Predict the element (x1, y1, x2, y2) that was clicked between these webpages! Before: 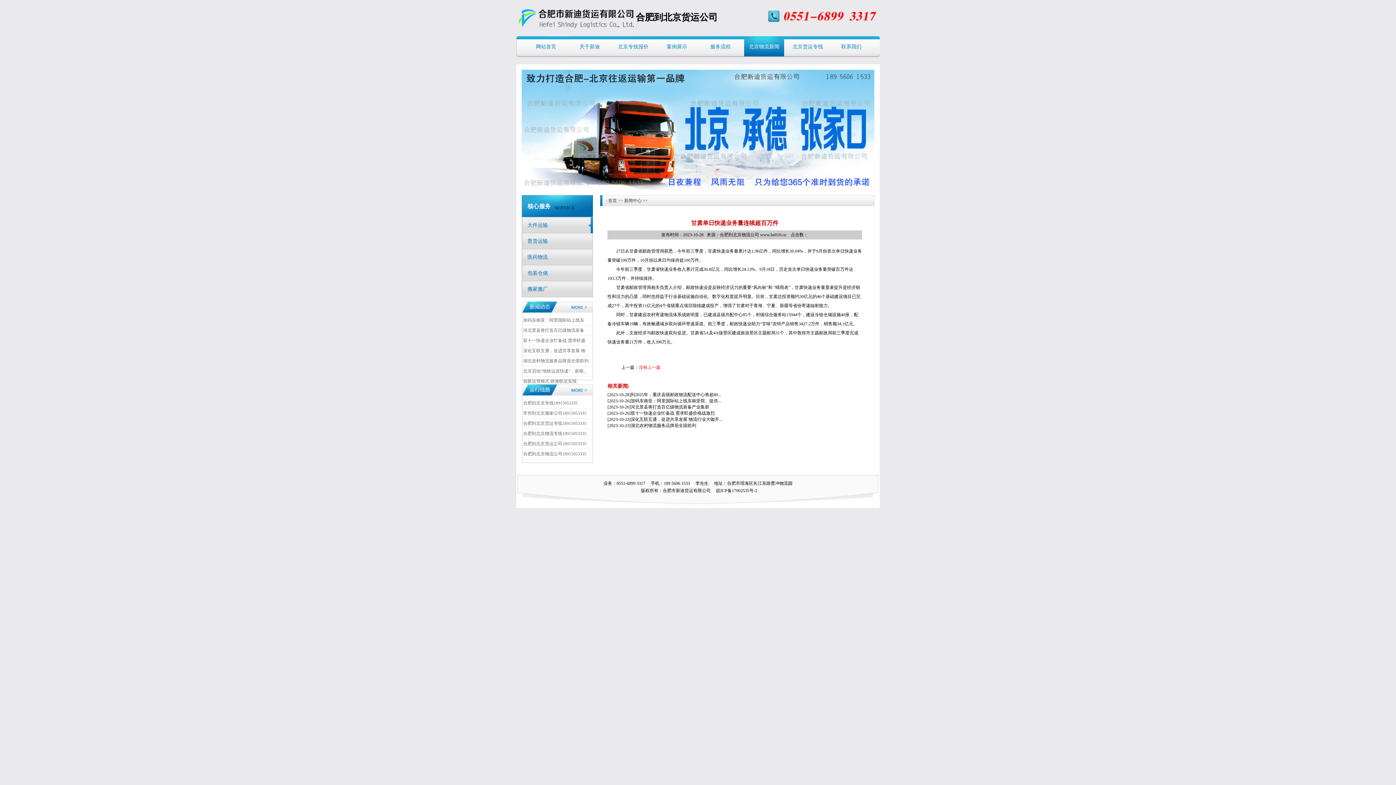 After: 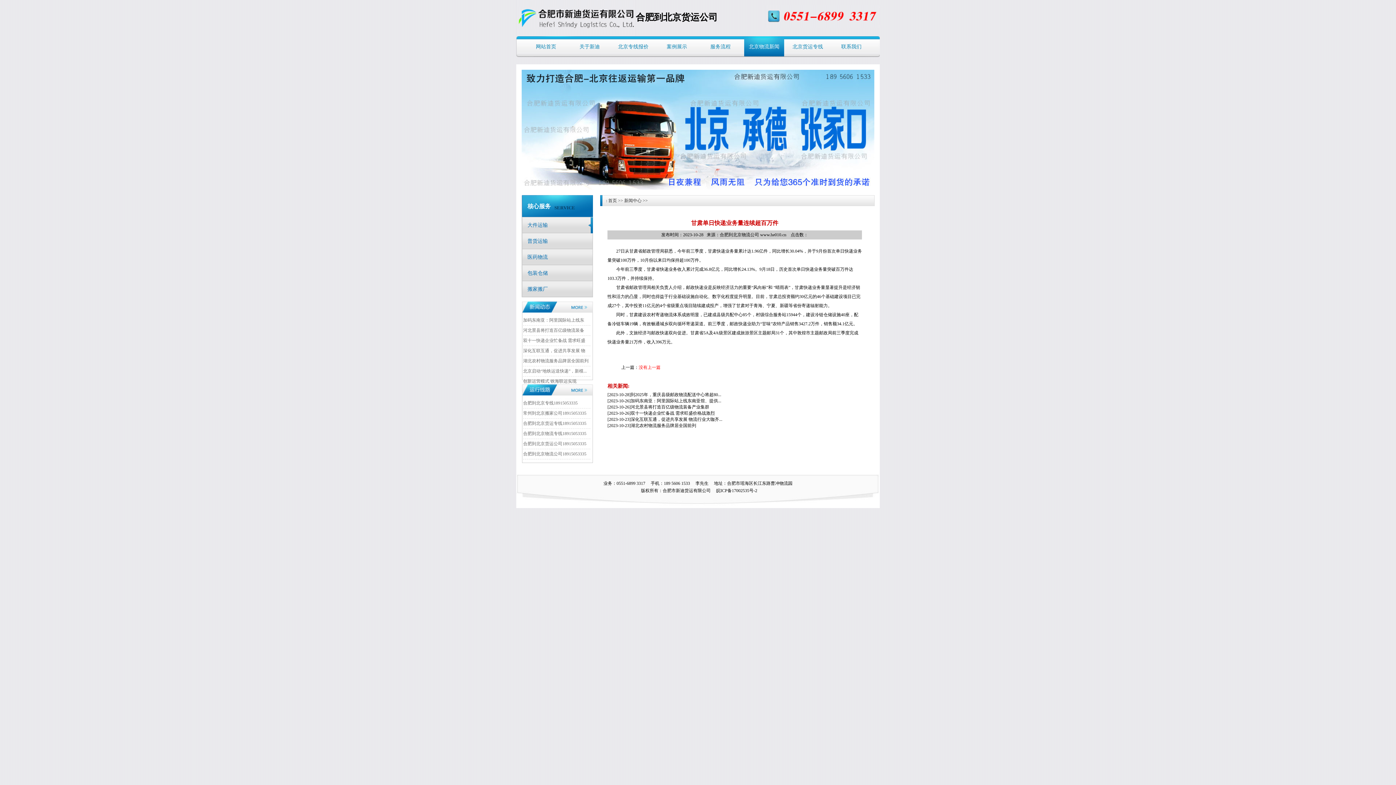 Action: label: 河北景县将打造百亿级物流装备产业集群 bbox: (630, 404, 709, 409)